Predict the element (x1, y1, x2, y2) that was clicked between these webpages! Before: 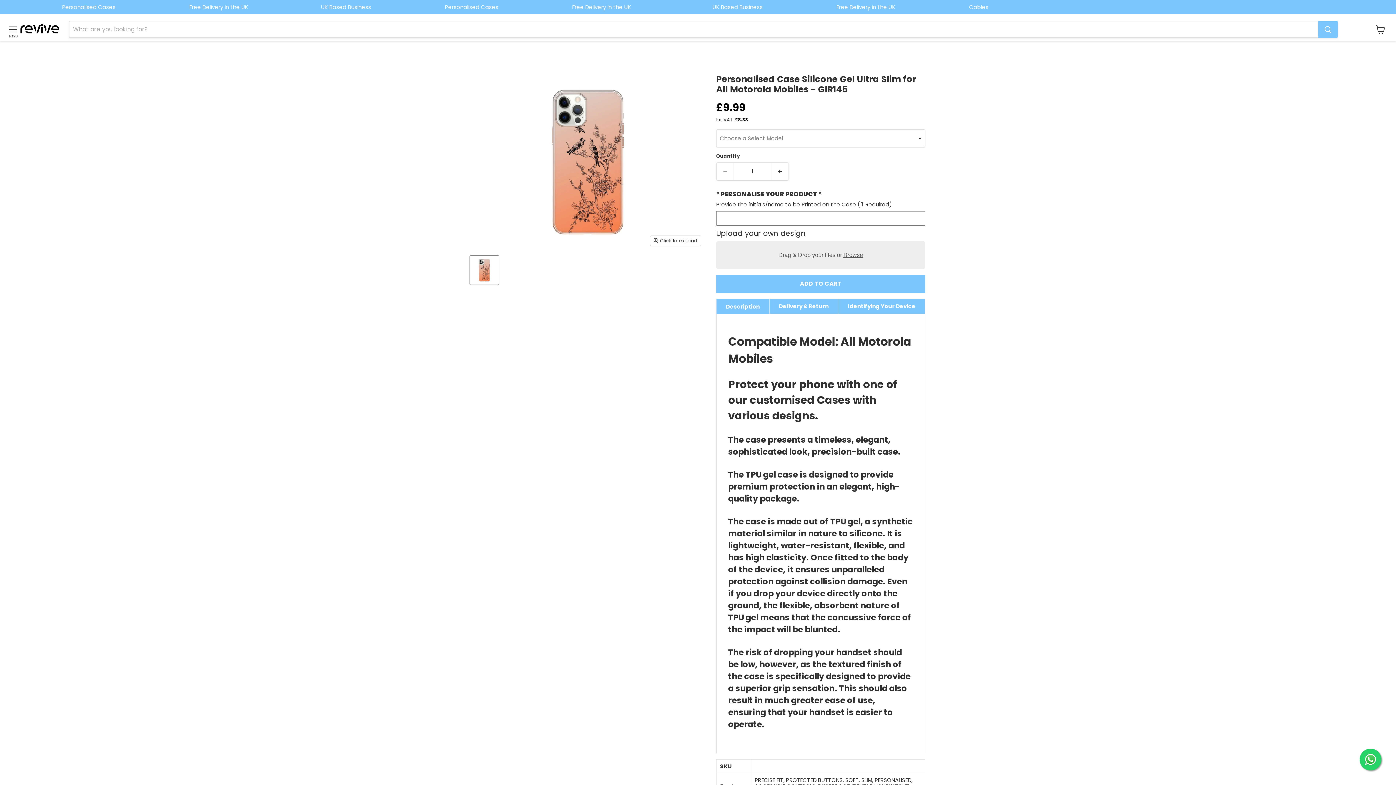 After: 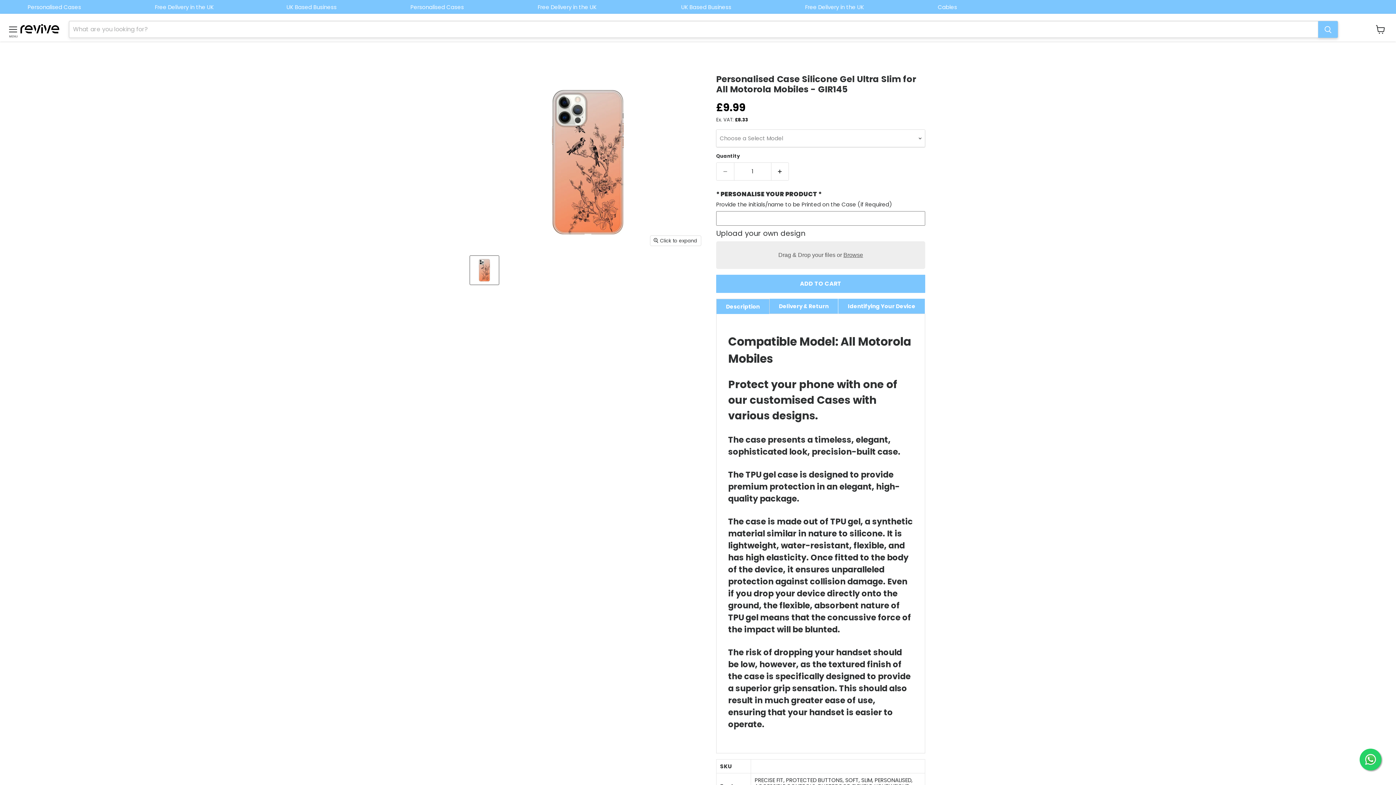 Action: label: Search bbox: (1318, 21, 1338, 37)